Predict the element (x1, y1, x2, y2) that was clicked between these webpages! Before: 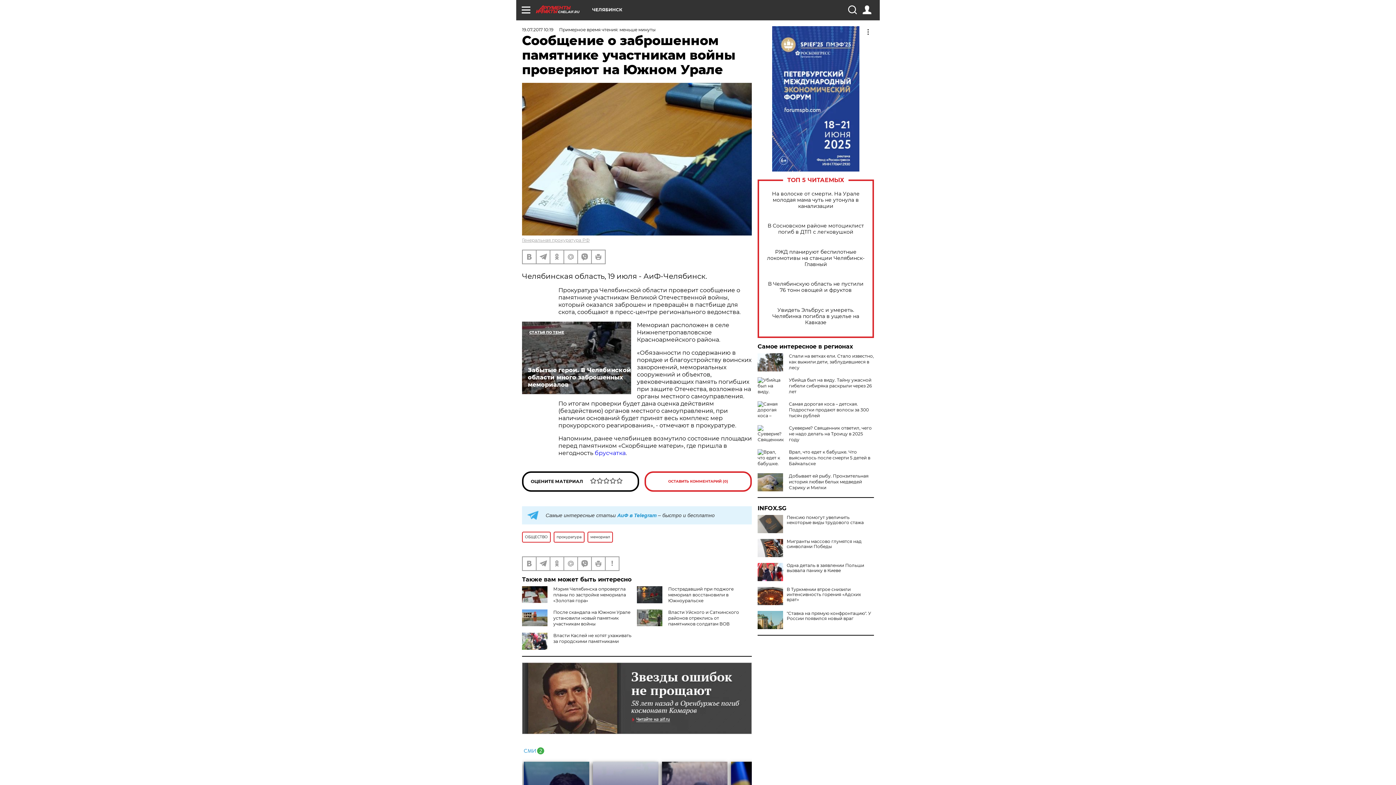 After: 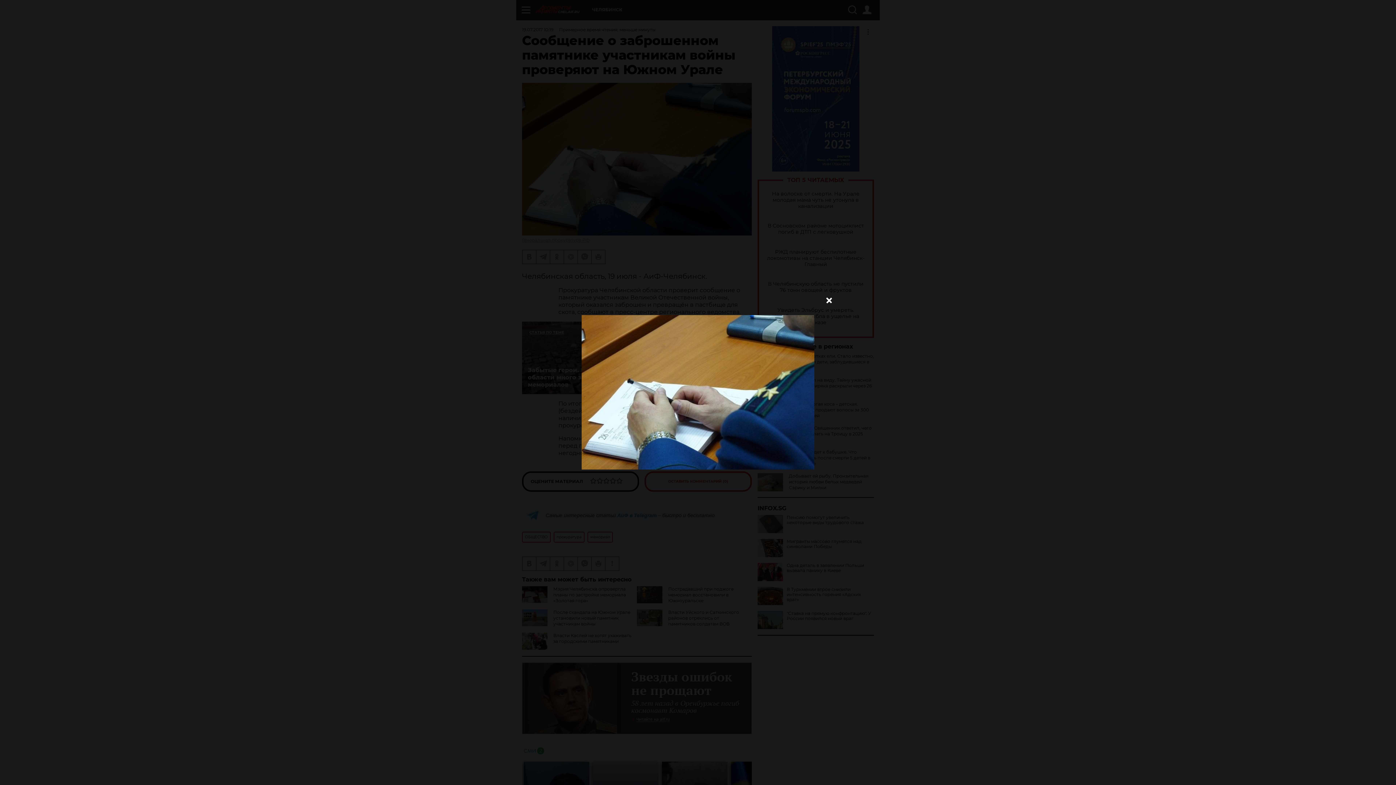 Action: bbox: (522, 82, 752, 235)